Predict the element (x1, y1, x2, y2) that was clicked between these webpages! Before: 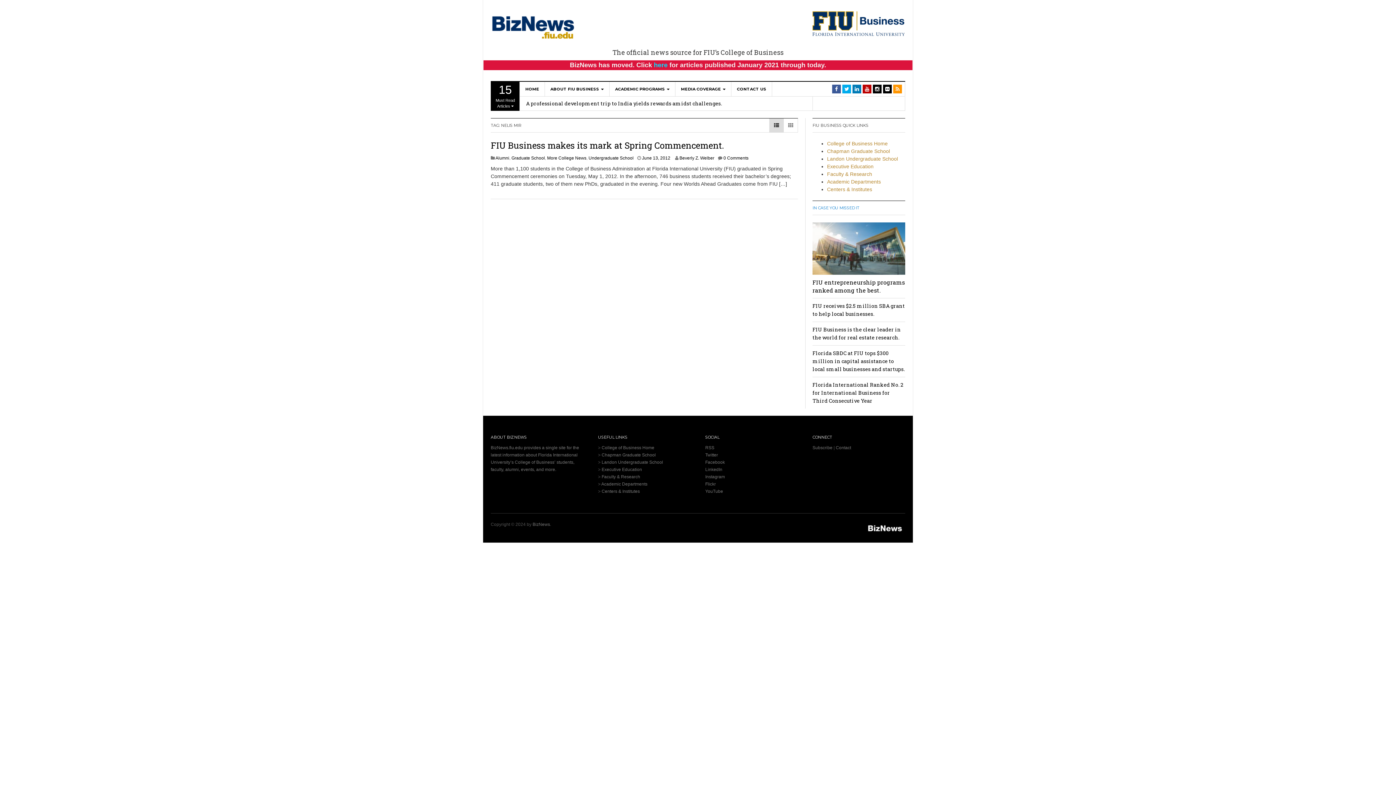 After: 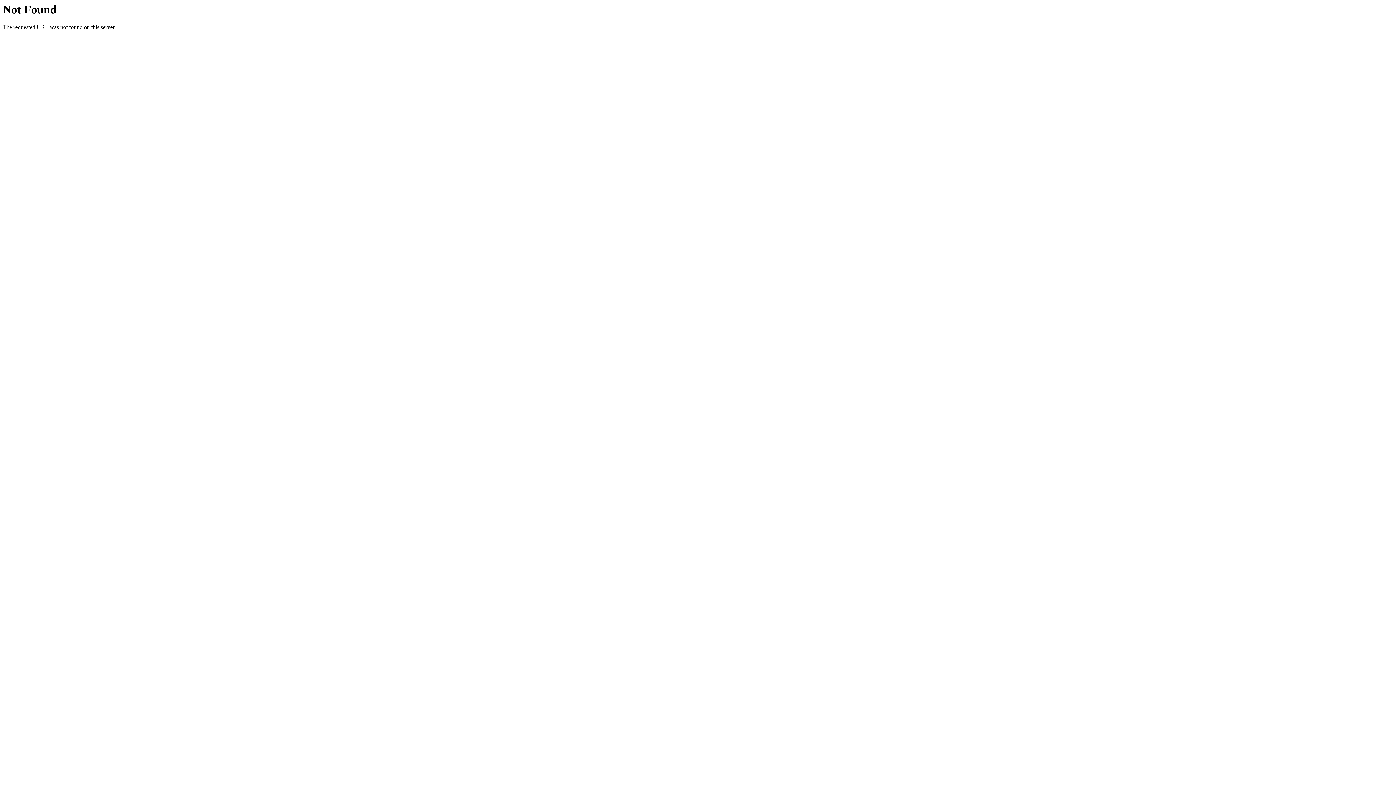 Action: bbox: (893, 84, 902, 93)